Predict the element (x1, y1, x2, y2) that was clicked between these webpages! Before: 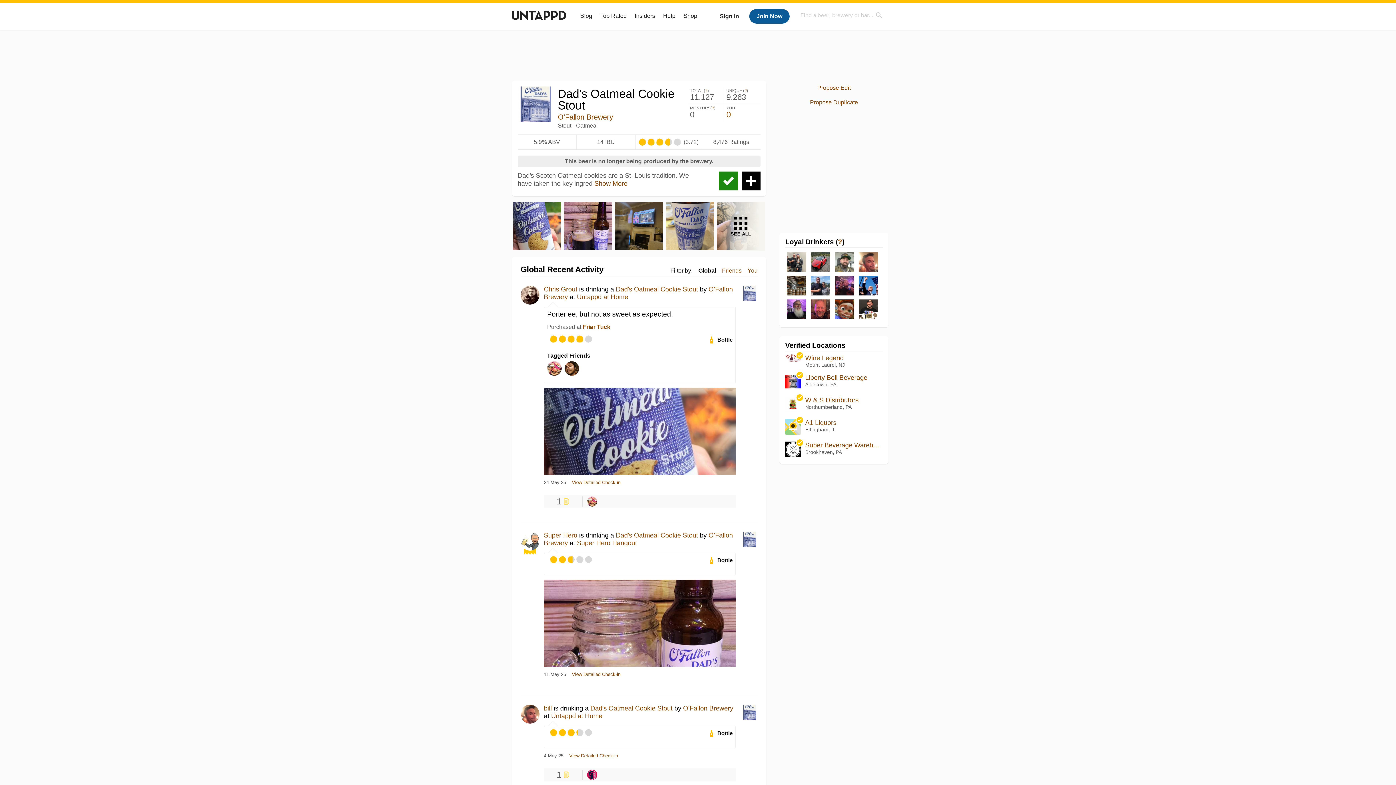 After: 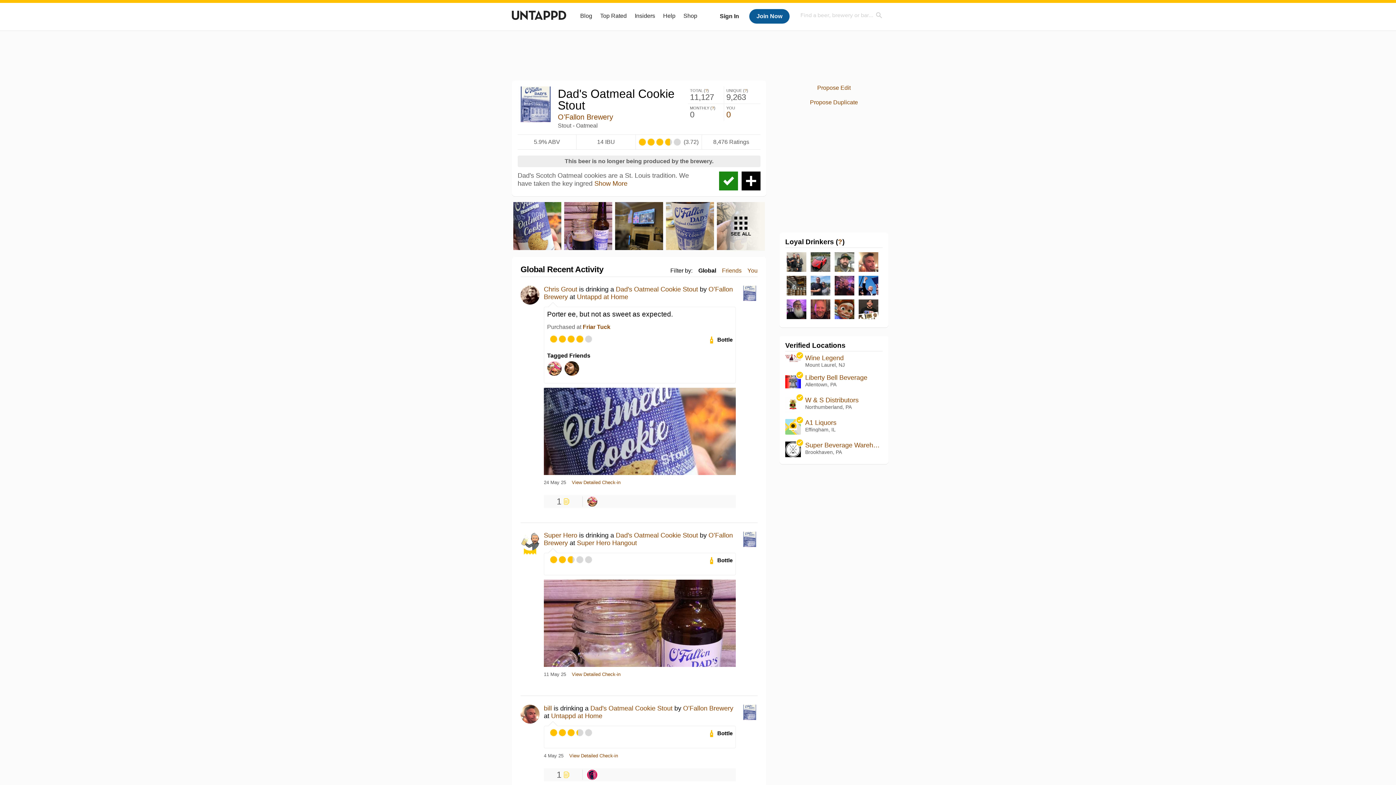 Action: label: Dad's Oatmeal Cookie Stout bbox: (590, 705, 672, 712)